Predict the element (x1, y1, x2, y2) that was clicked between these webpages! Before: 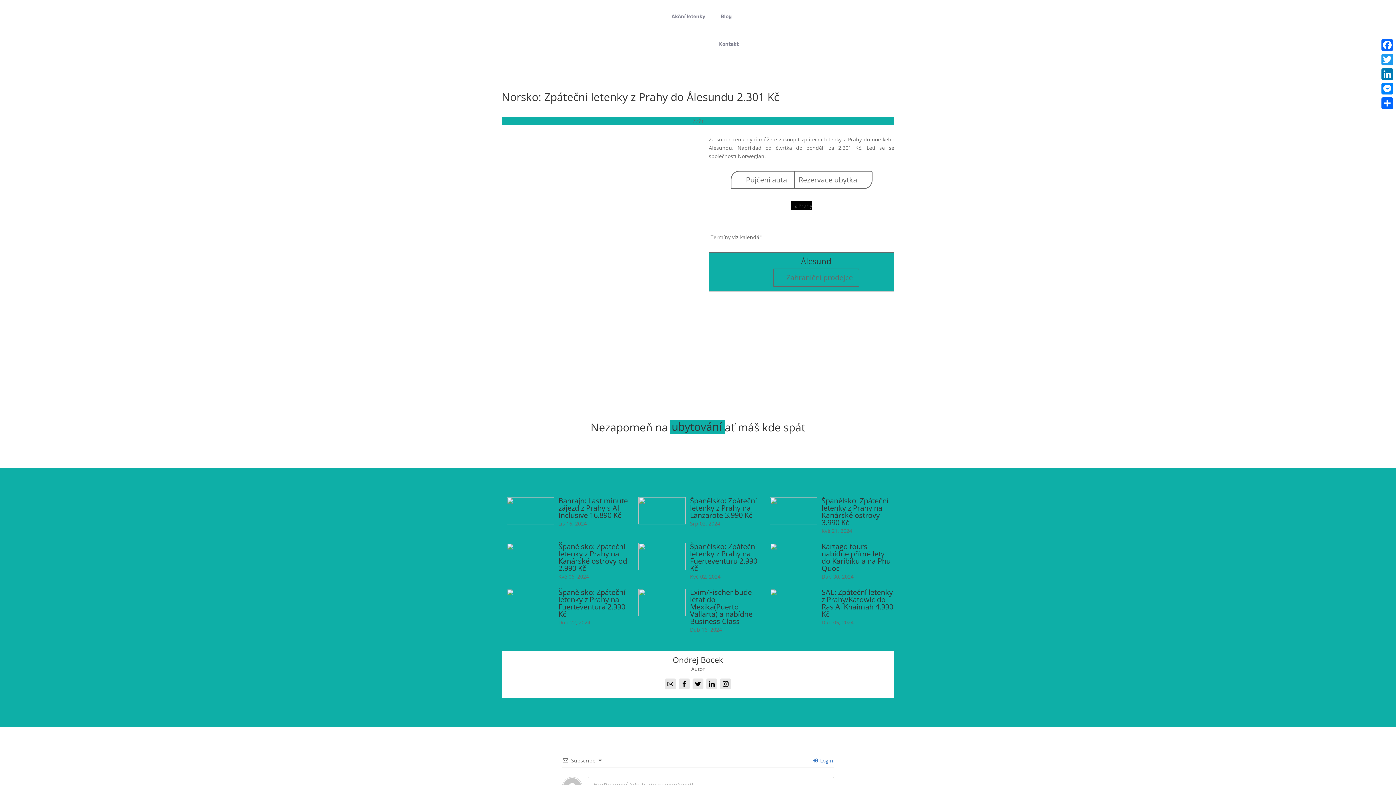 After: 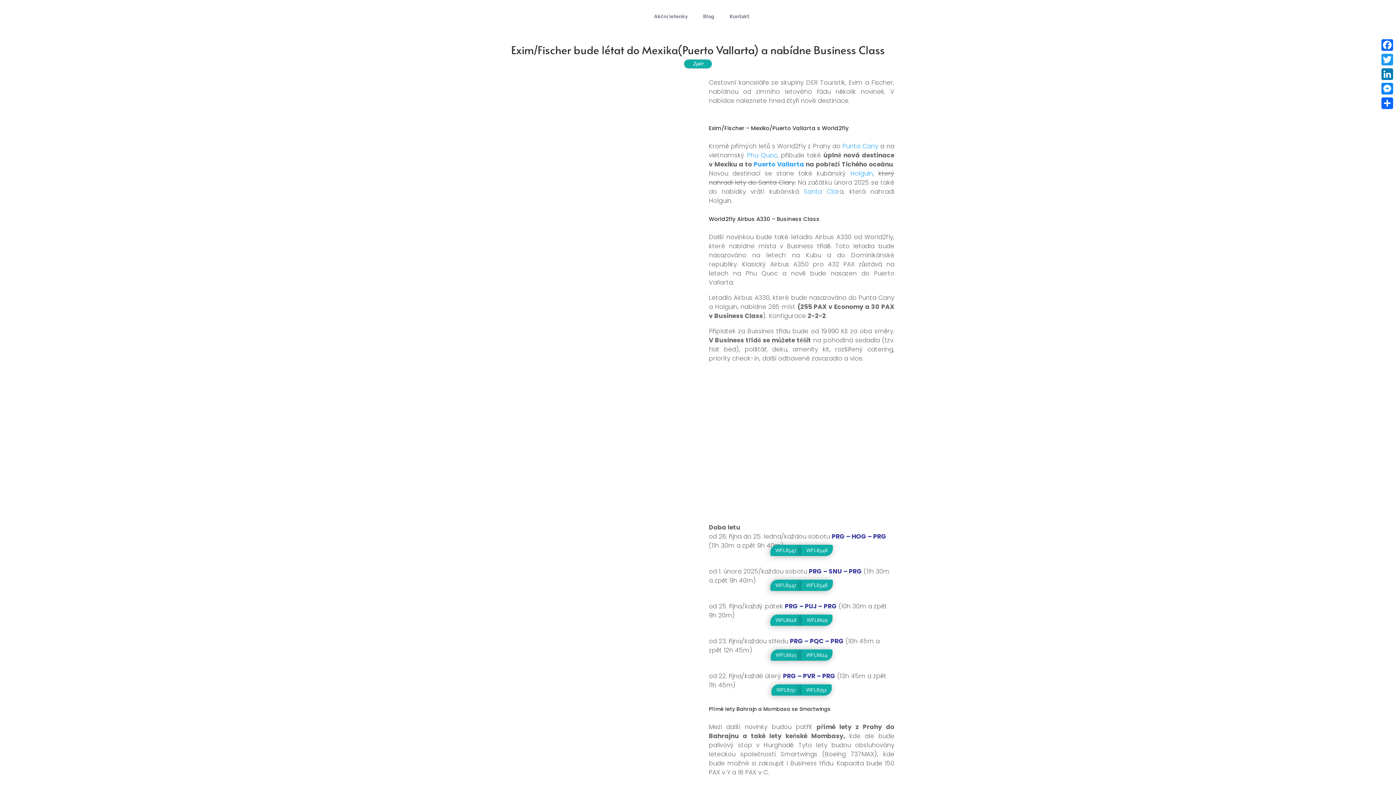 Action: bbox: (638, 589, 762, 634) label: Exim/Fischer bude létat do Mexika(Puerto Vallarta) a nabídne Business Class
Dub 16, 2024